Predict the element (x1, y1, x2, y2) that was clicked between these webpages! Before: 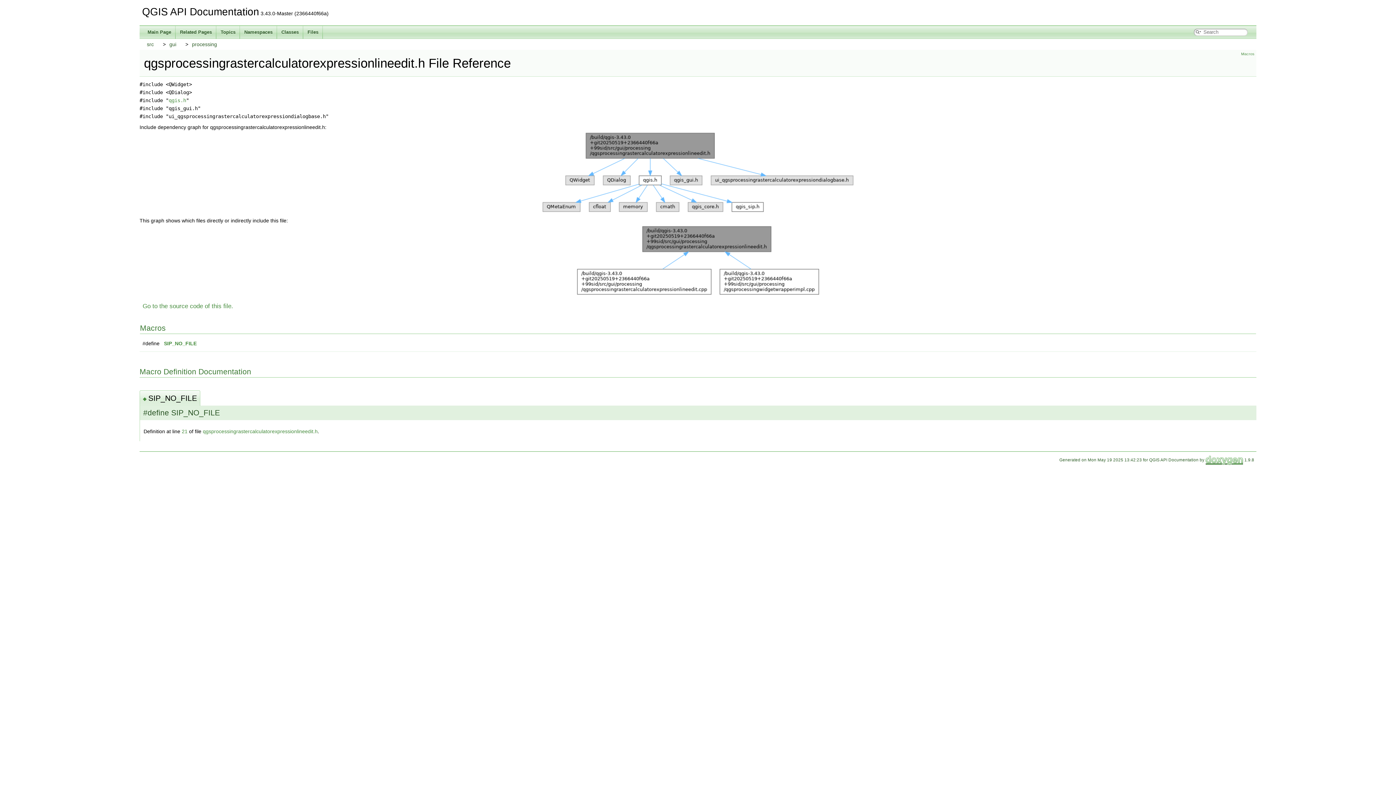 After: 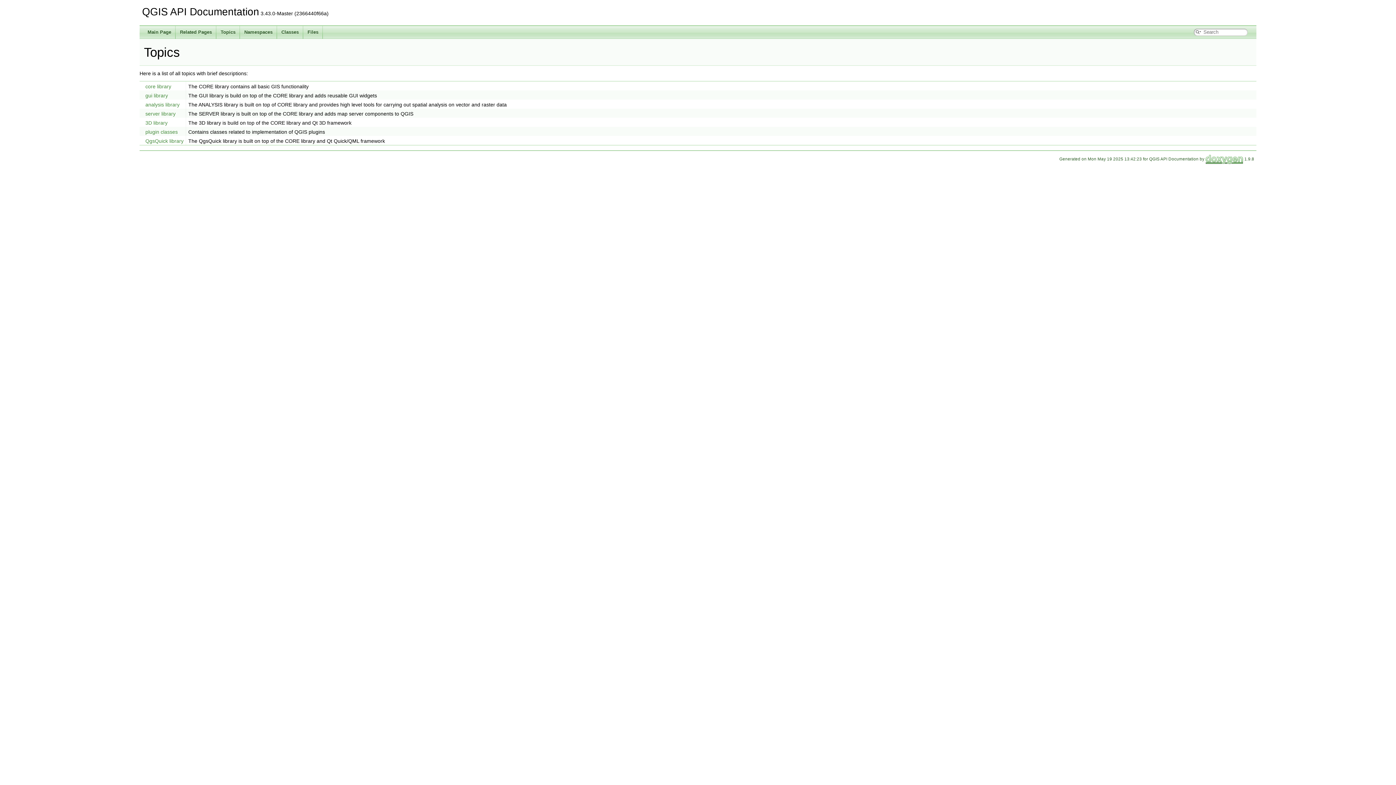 Action: bbox: (216, 25, 240, 38) label: Topics